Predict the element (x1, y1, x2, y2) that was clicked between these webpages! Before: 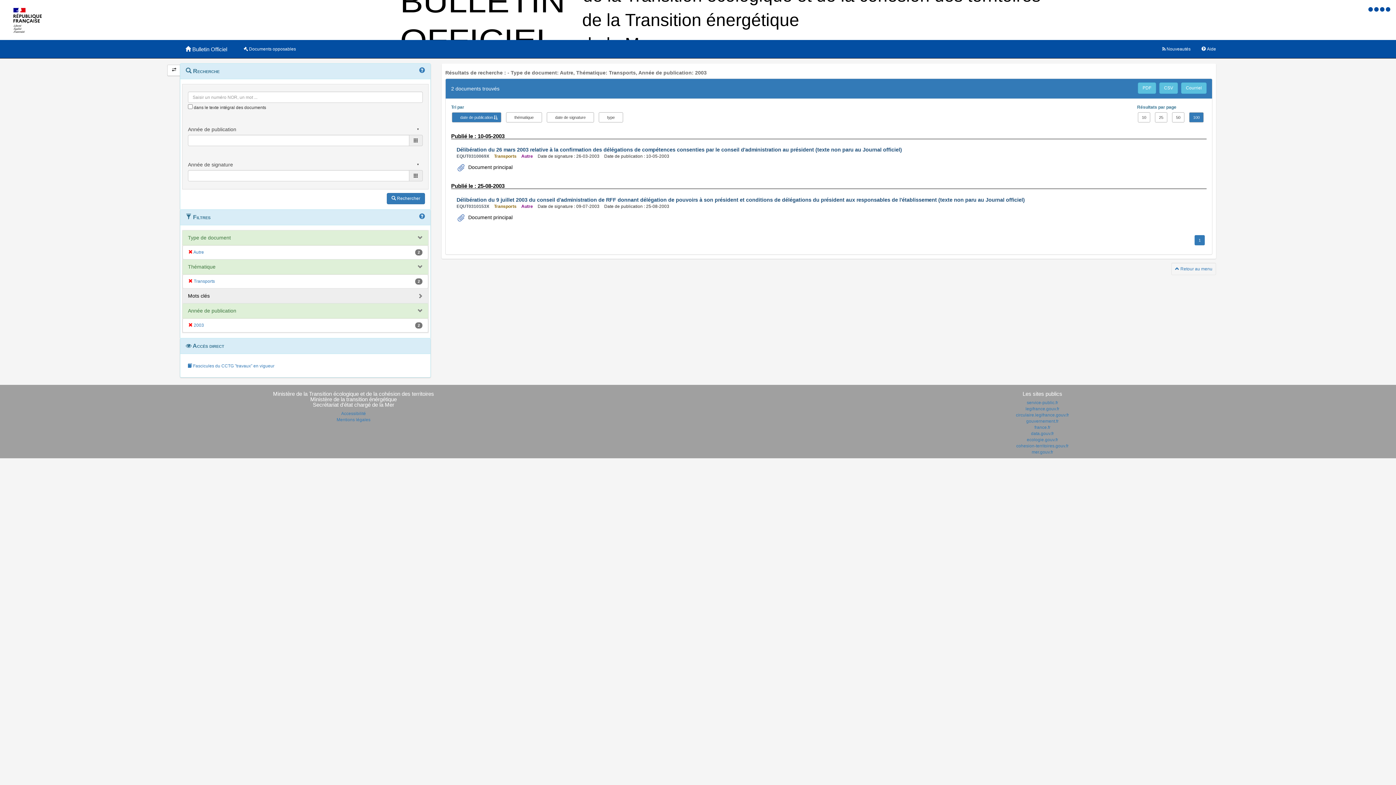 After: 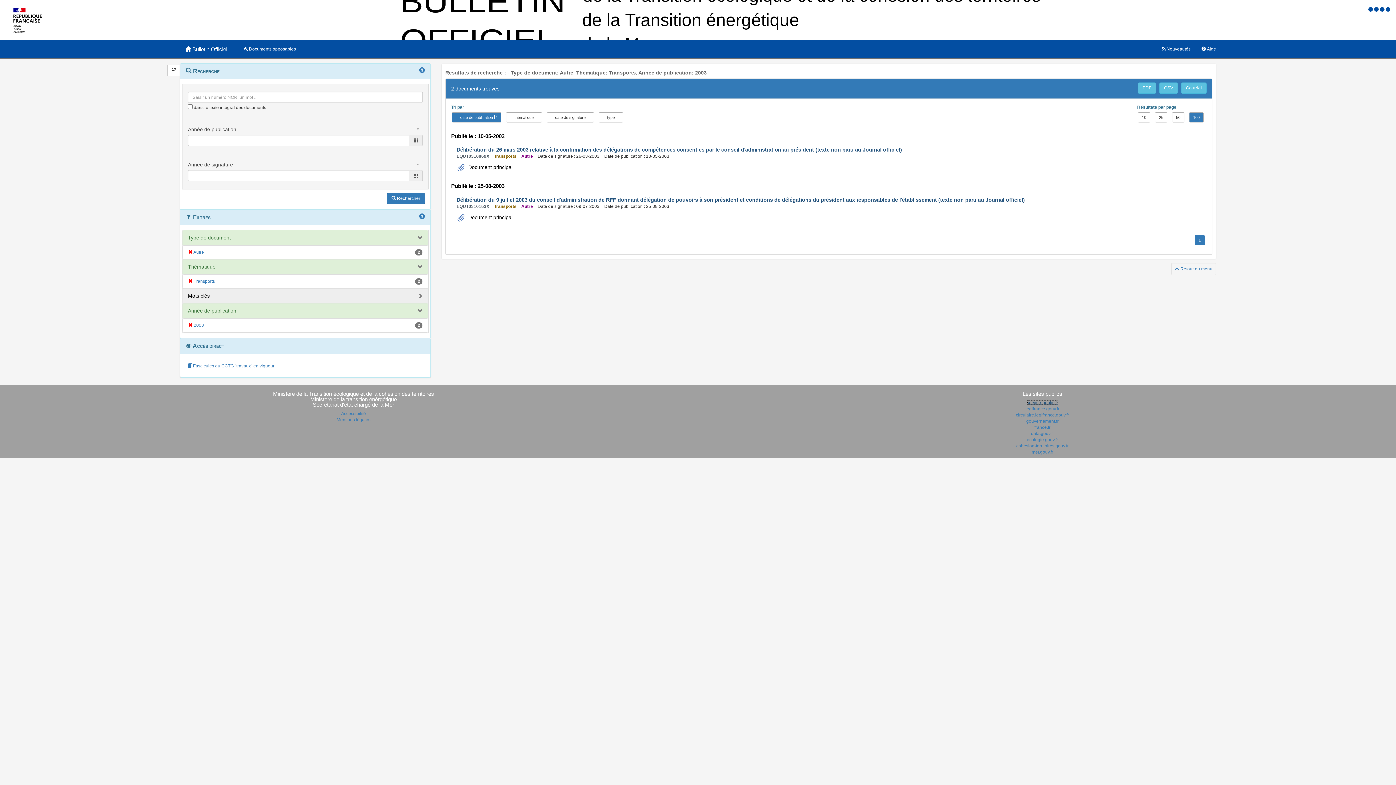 Action: label: service-public.fr bbox: (1027, 400, 1058, 405)